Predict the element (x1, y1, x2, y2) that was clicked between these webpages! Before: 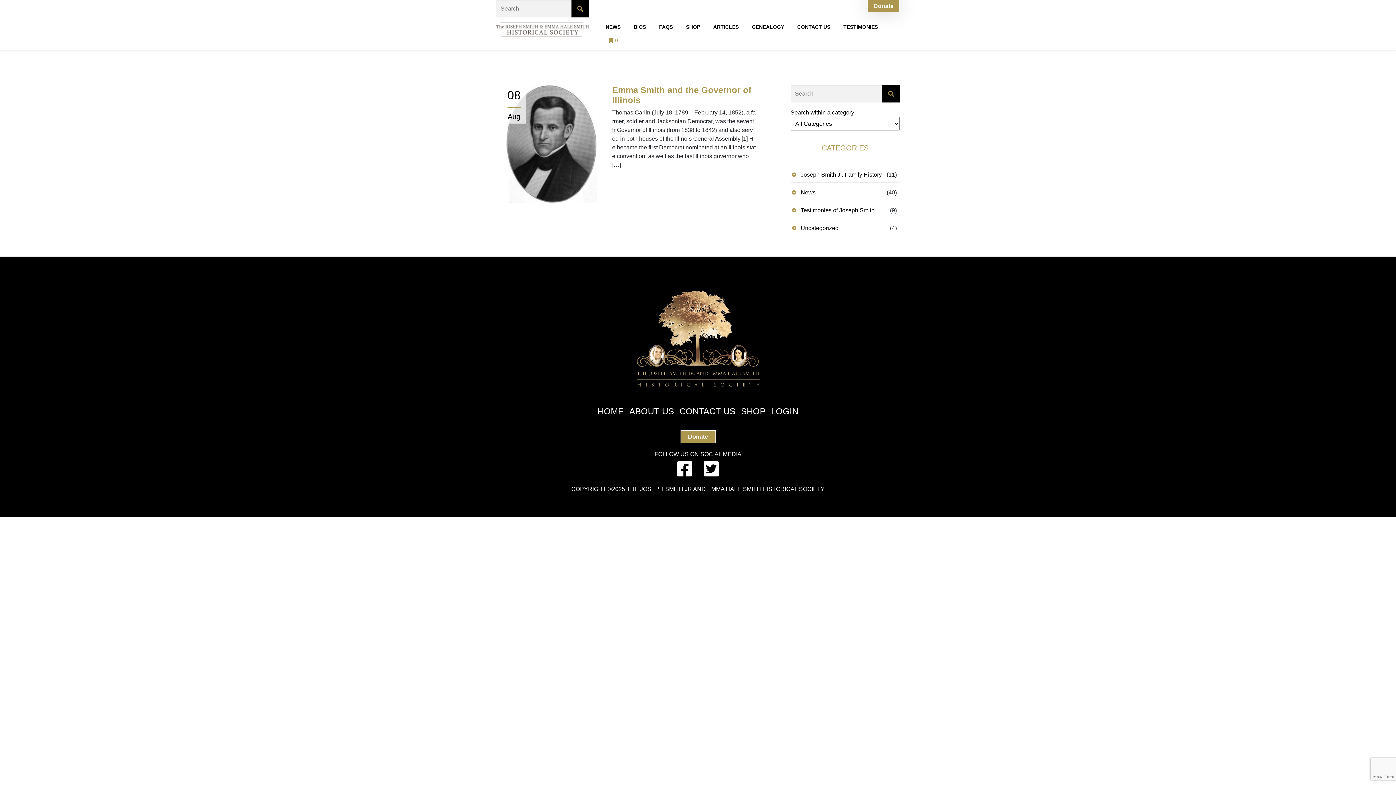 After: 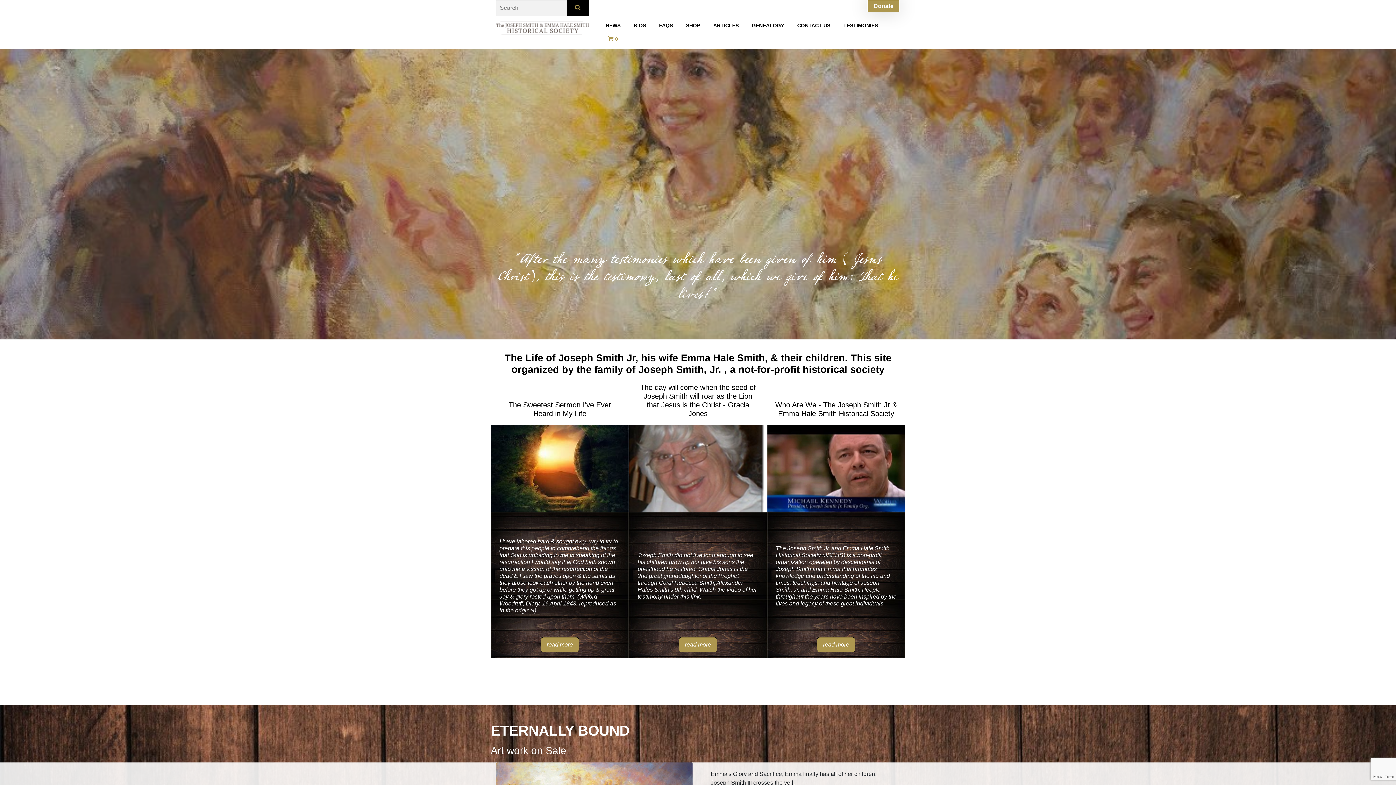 Action: bbox: (496, 20, 589, 38)